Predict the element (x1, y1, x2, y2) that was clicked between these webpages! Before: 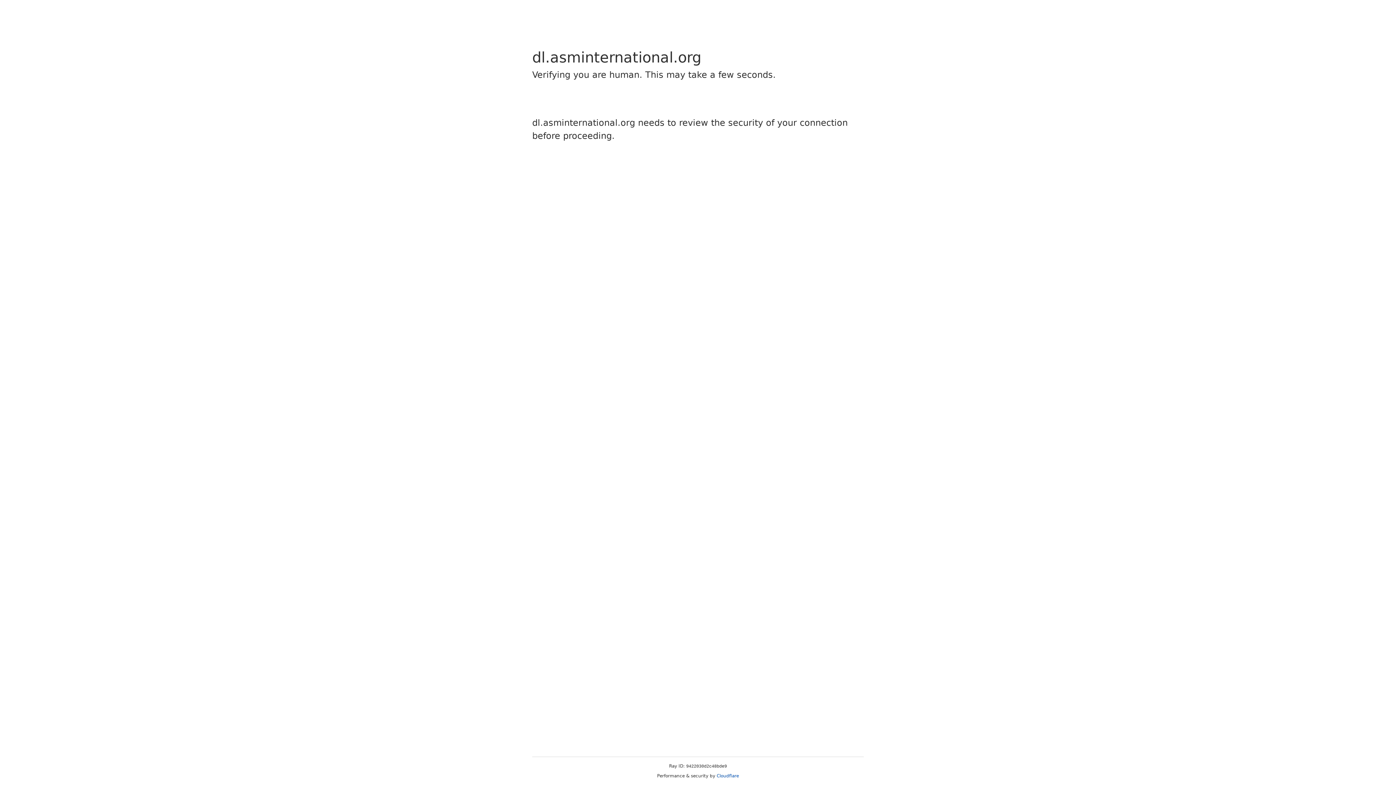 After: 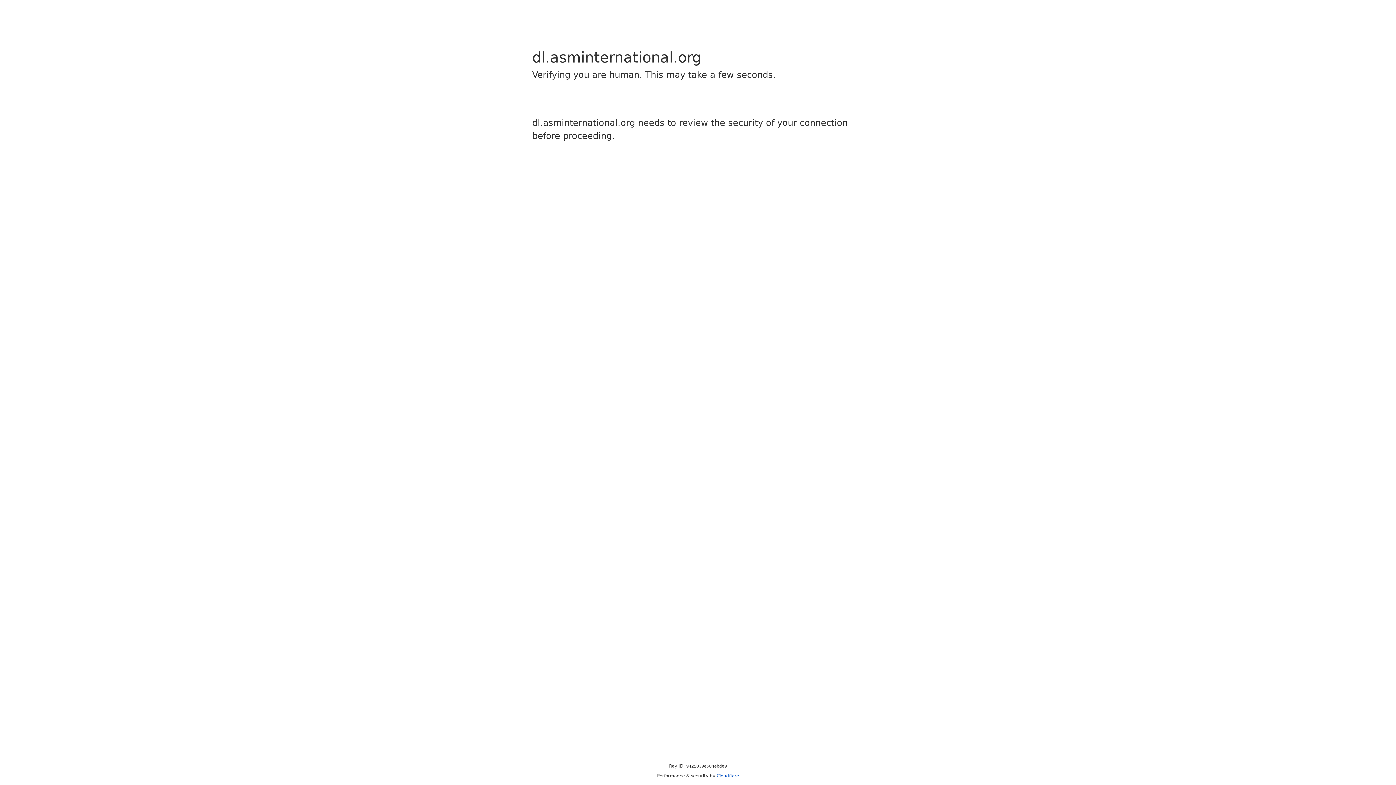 Action: bbox: (716, 773, 739, 778) label: Cloudflare